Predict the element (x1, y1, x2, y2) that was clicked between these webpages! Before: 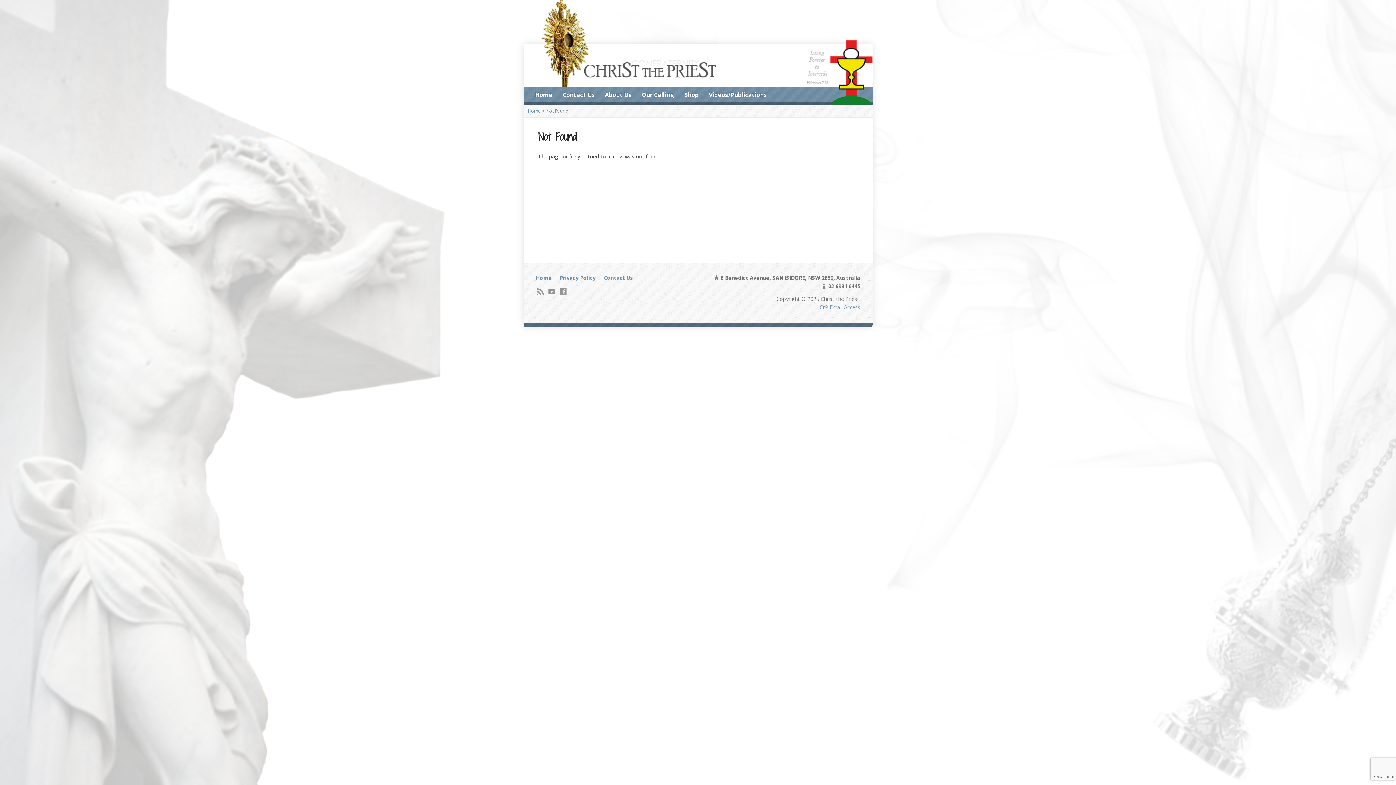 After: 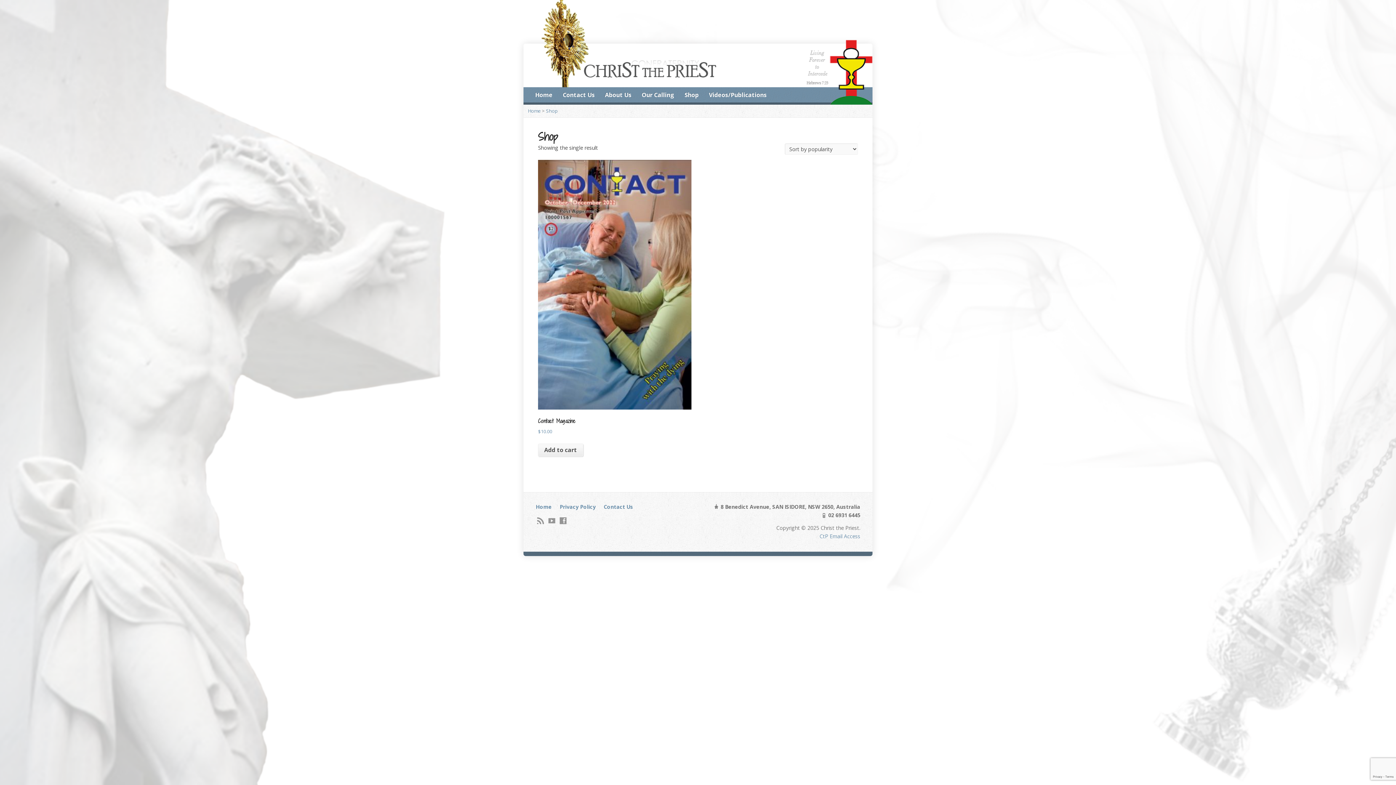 Action: label: Shop bbox: (684, 89, 698, 100)